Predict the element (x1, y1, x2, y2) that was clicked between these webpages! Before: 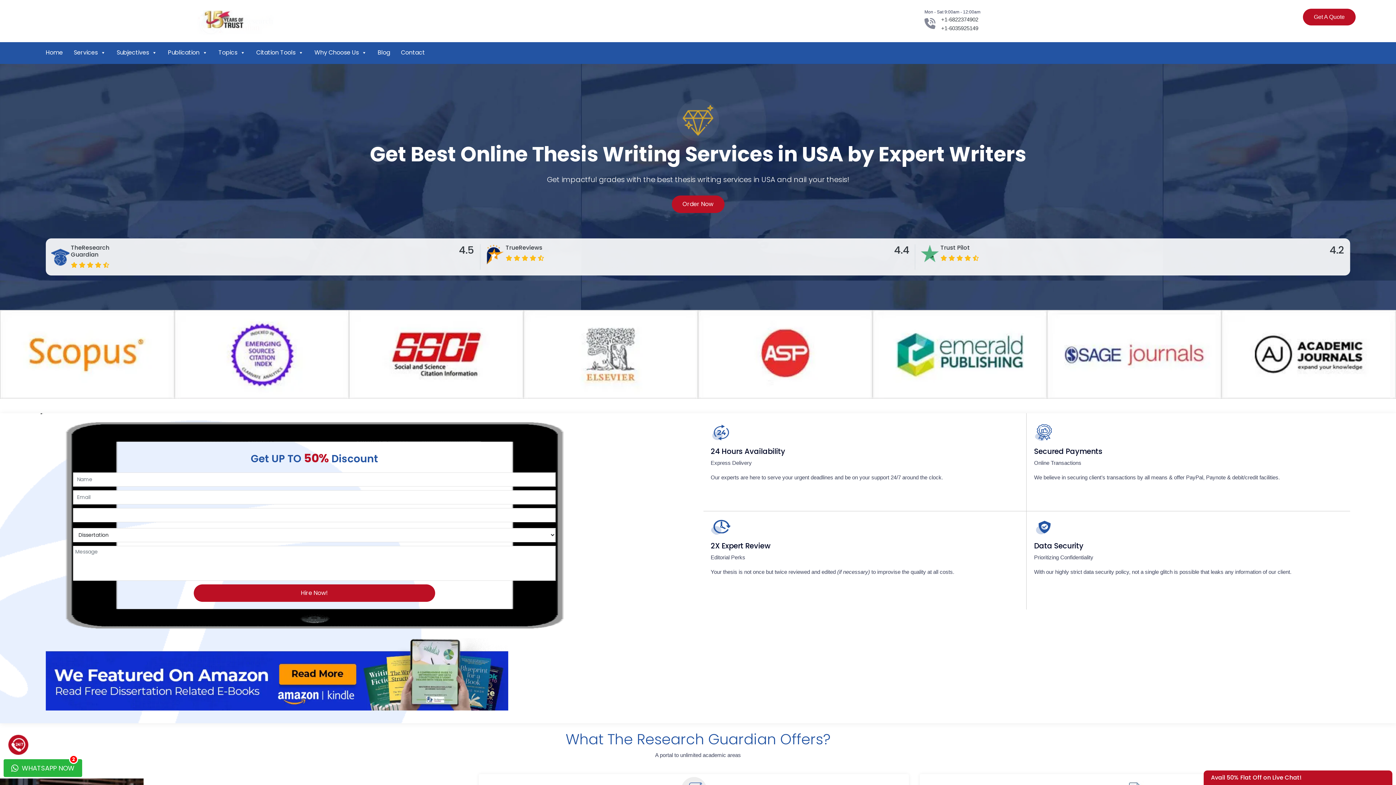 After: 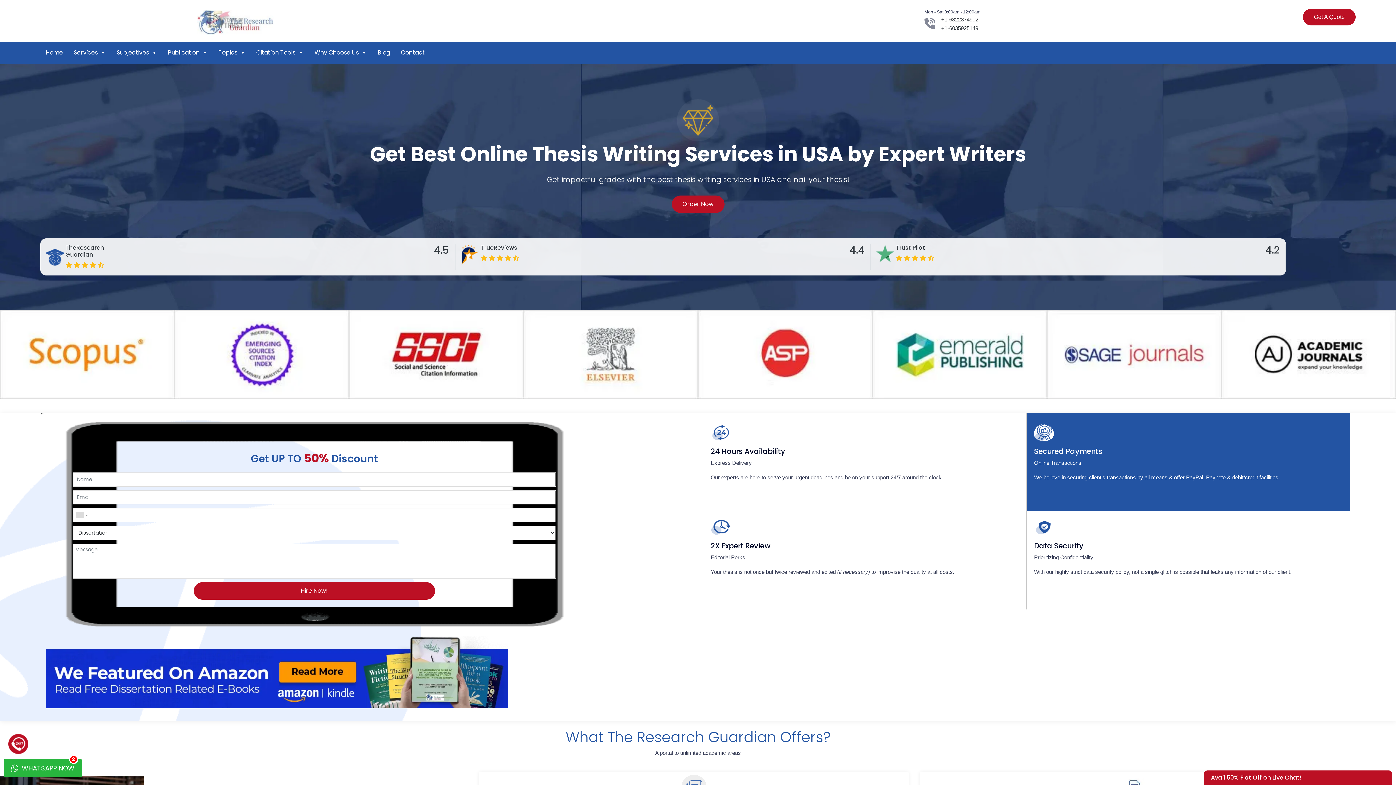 Action: bbox: (1027, 413, 1350, 511) label: Secured Payments

Online Transactions

We believe in securing client’s transactions by all means & offer PayPal, Paynote & debit/credit facilities.